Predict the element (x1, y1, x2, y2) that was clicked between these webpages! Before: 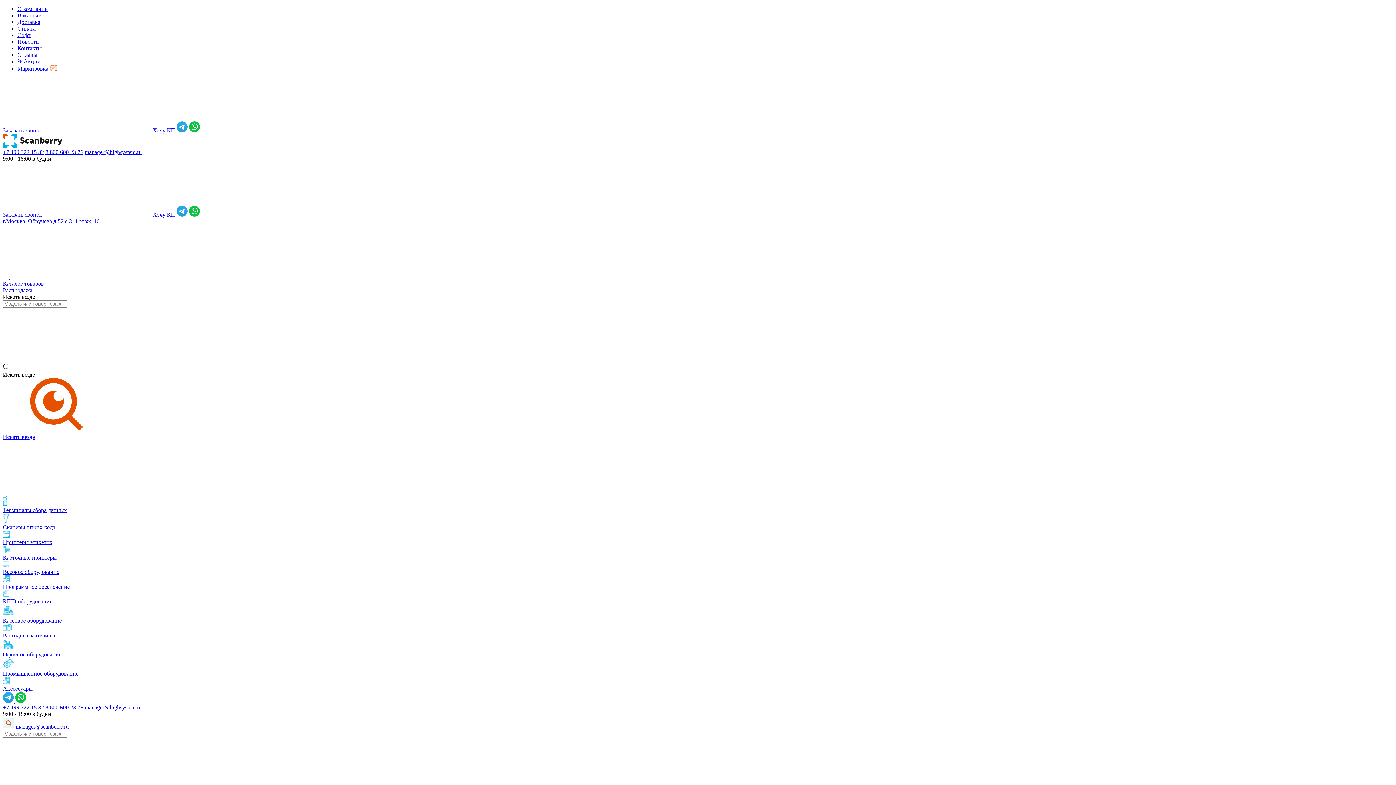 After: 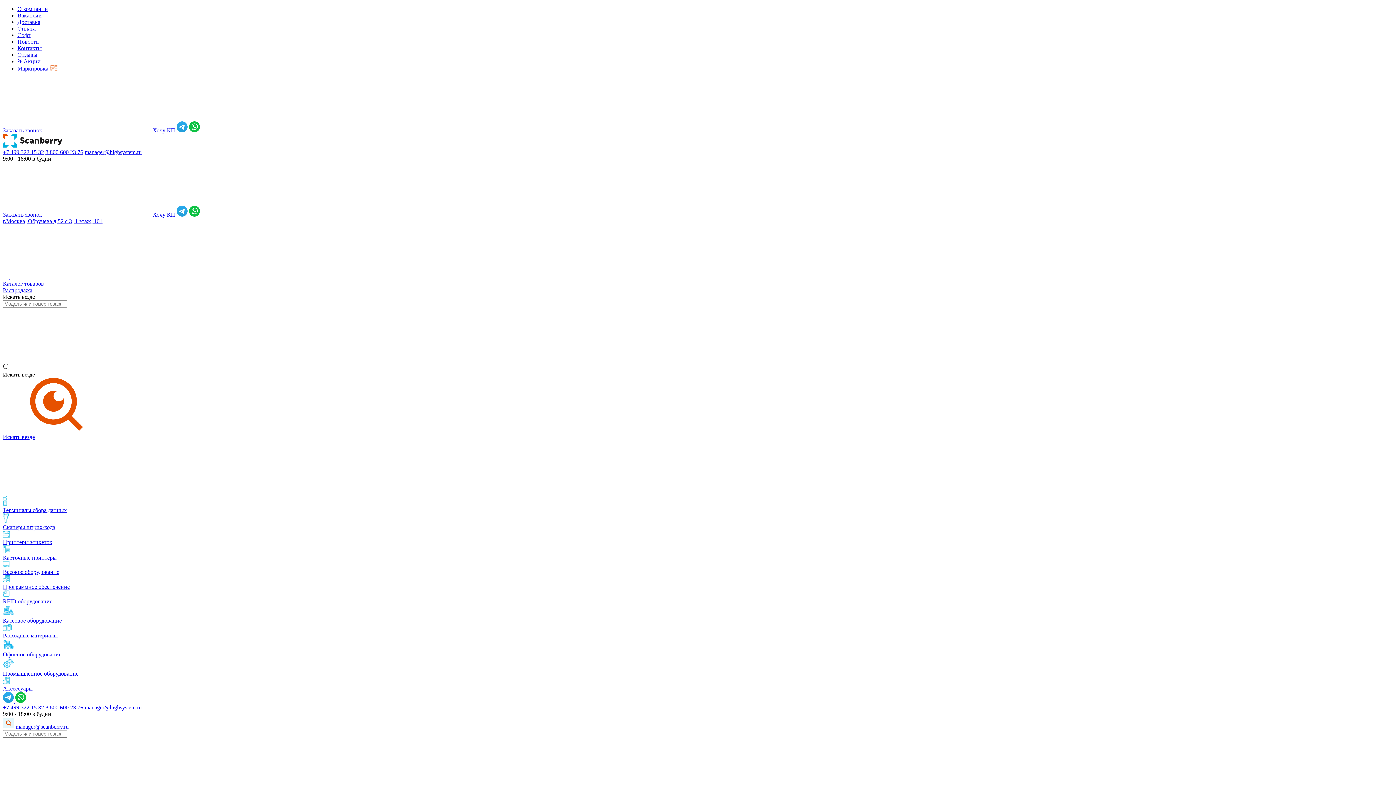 Action: label: Терминалы сбора данных bbox: (2, 496, 1393, 513)